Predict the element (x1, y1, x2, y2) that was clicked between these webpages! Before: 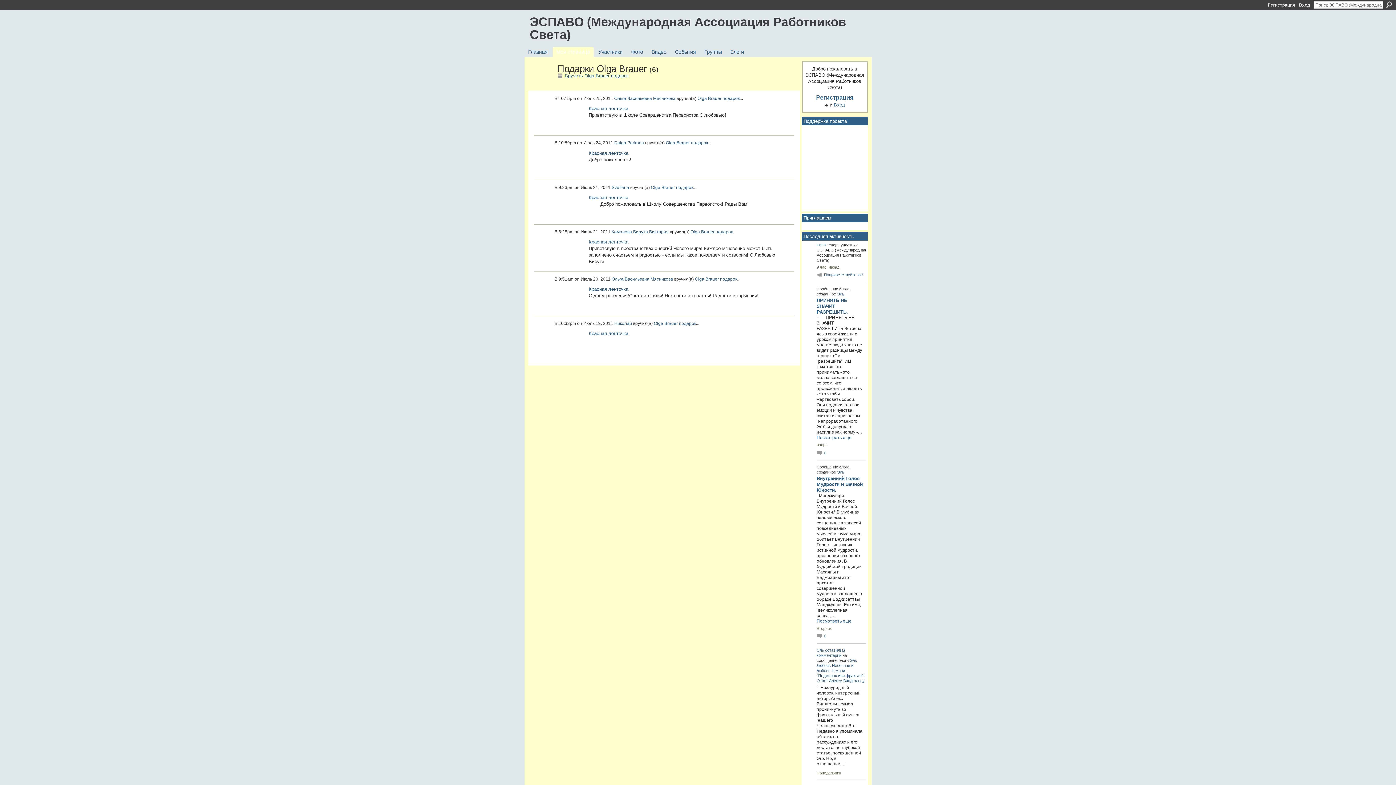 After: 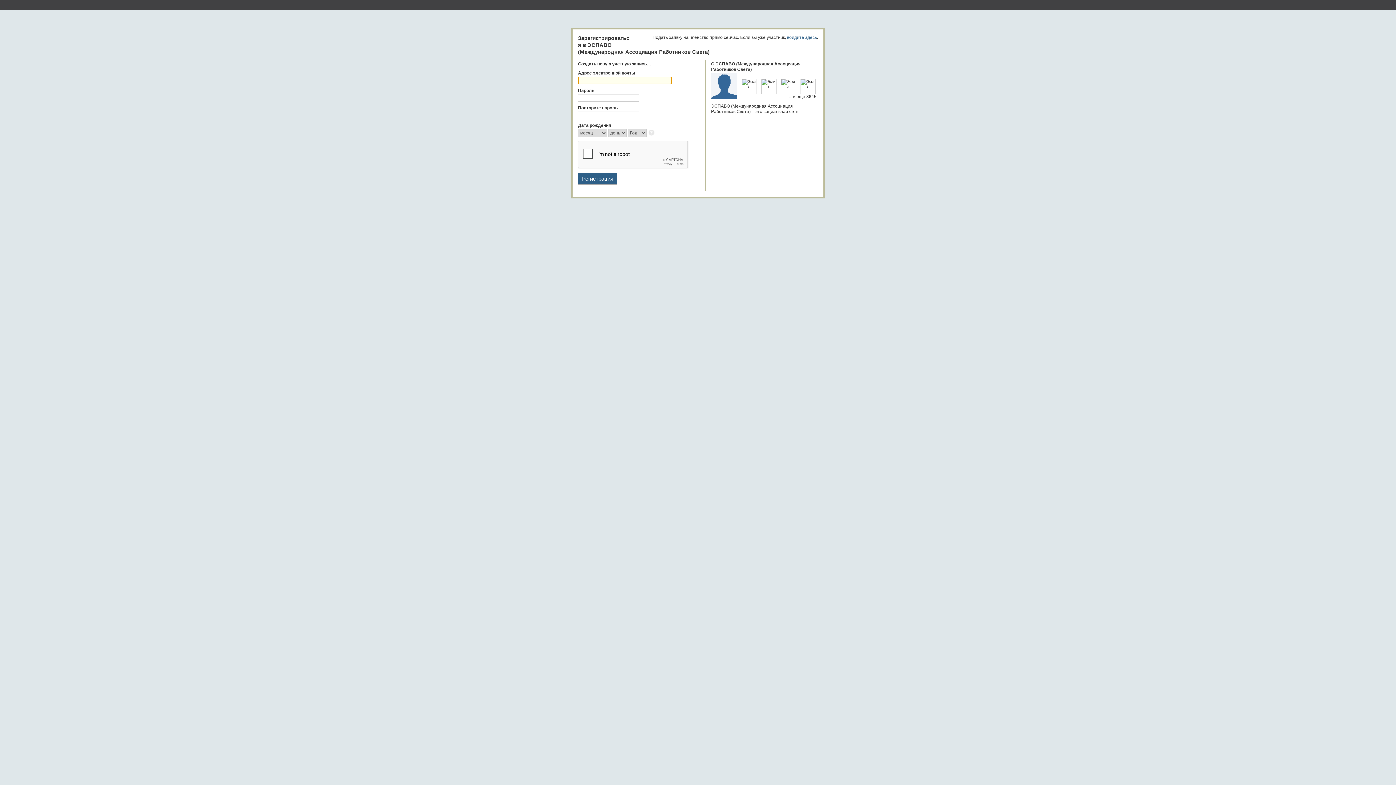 Action: bbox: (552, 47, 593, 57) label: Моя страница